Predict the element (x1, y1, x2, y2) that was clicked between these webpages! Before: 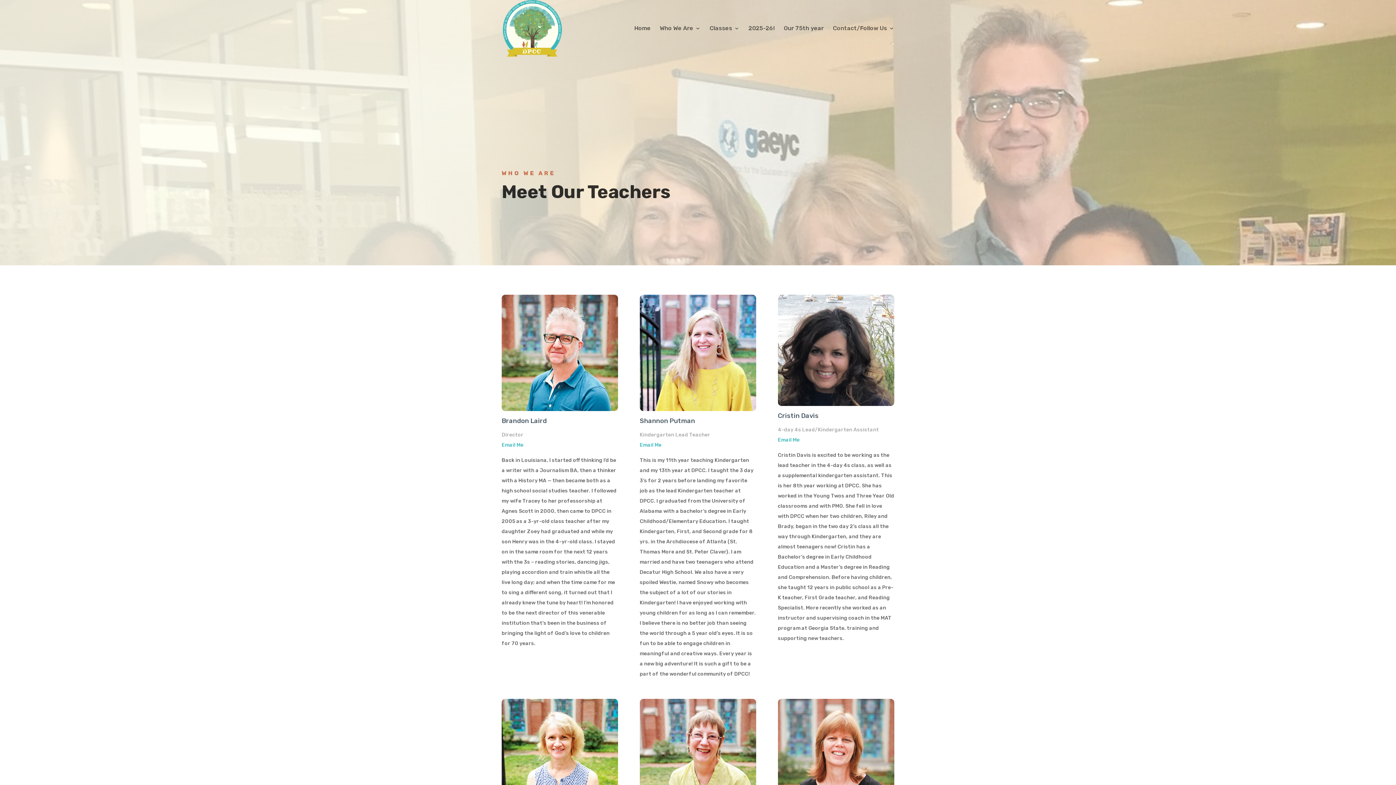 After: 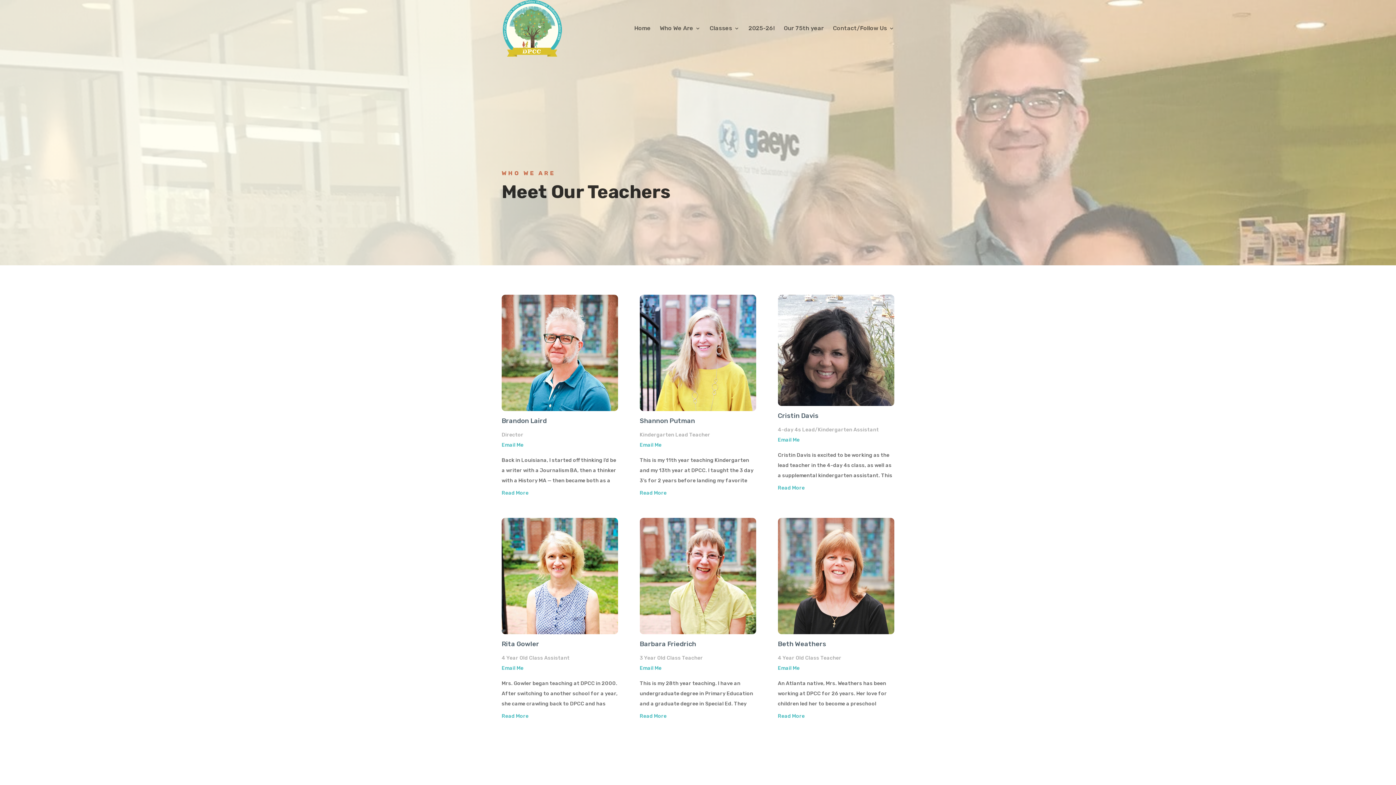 Action: label: Email Me bbox: (778, 437, 799, 443)